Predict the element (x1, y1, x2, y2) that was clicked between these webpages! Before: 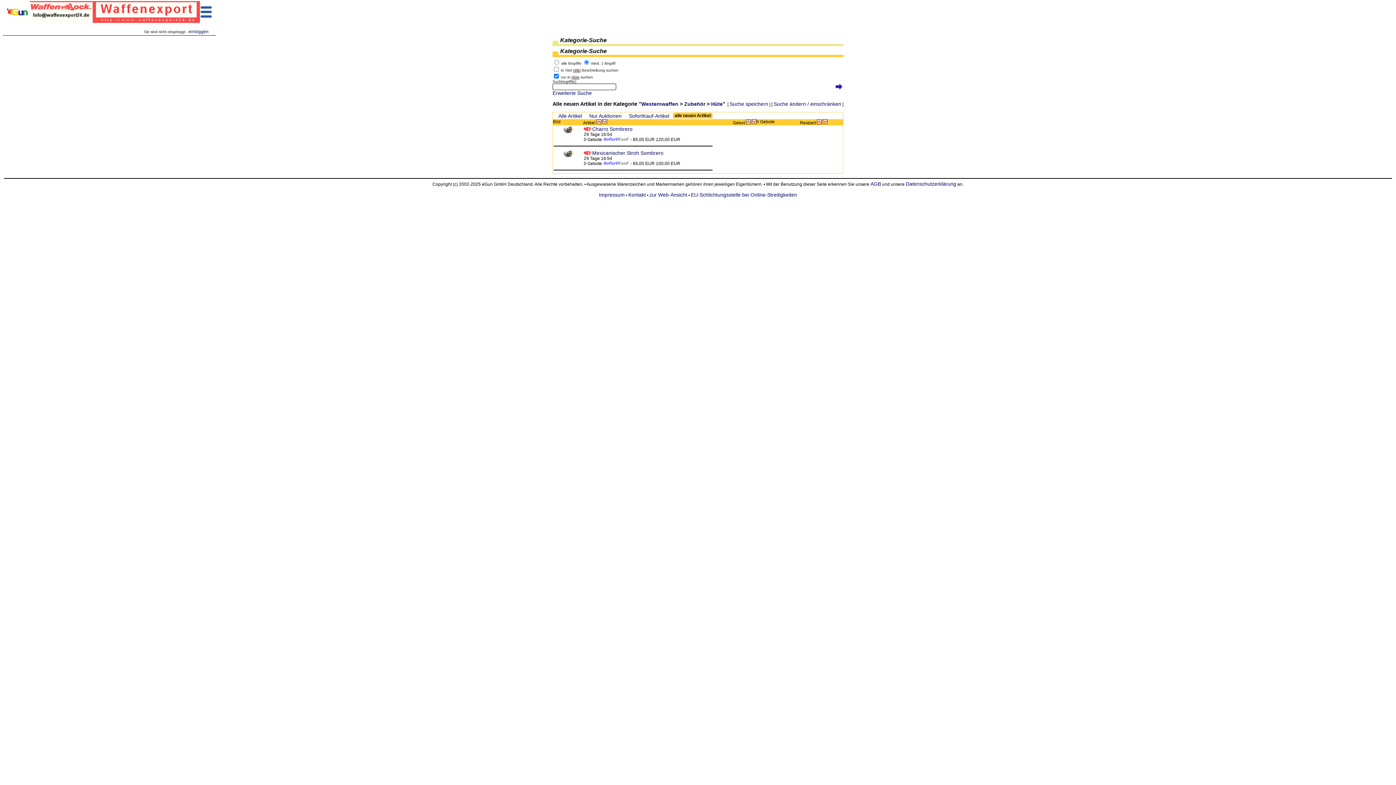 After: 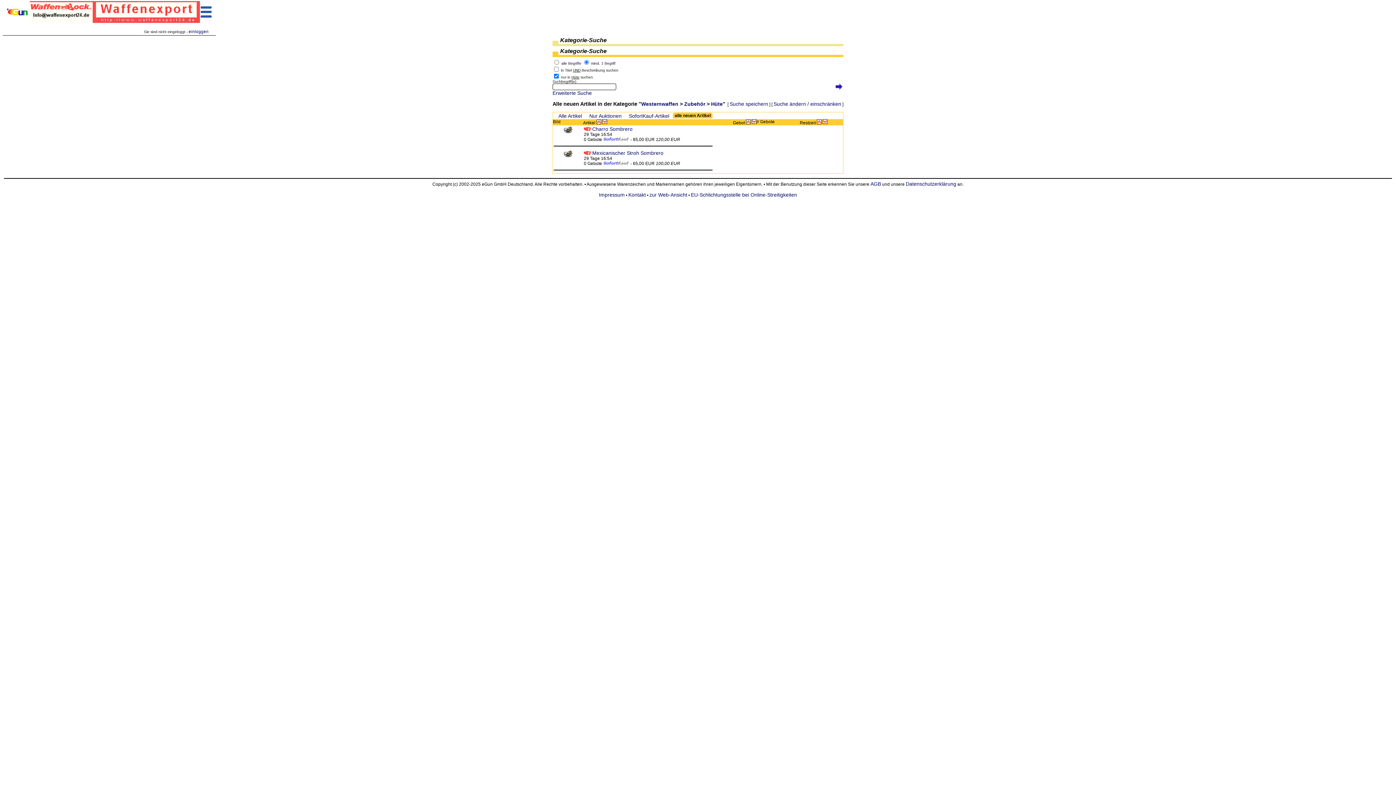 Action: bbox: (29, 8, 200, 14)